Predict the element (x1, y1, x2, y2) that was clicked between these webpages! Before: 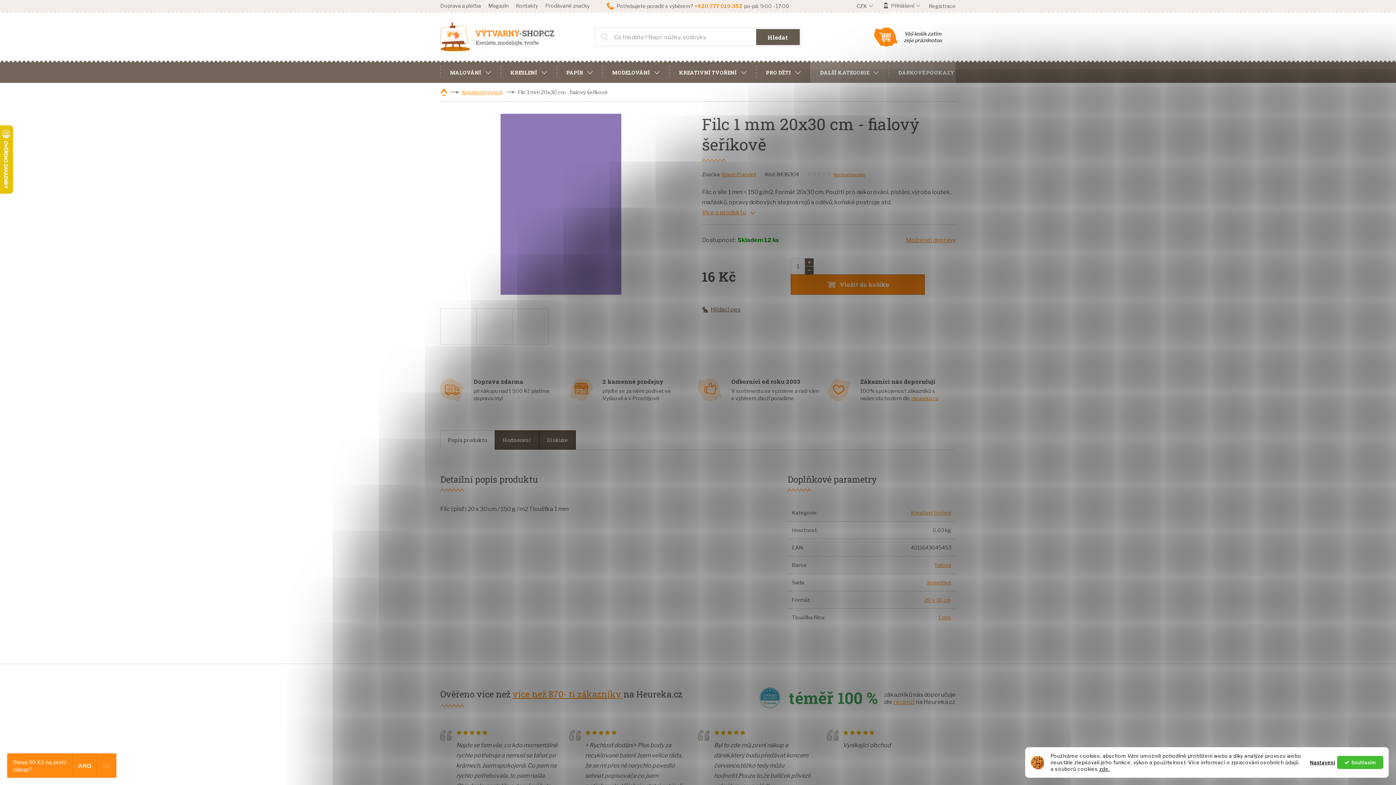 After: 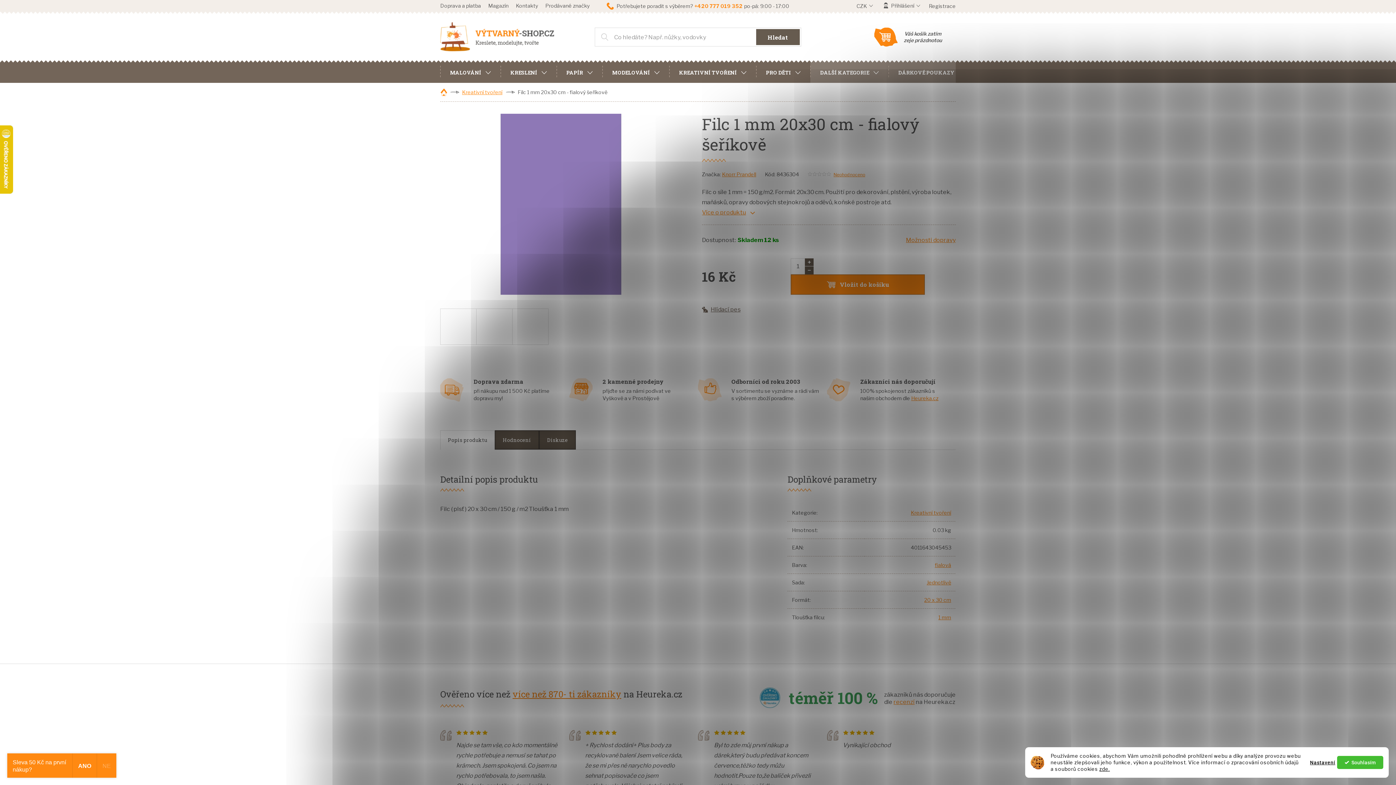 Action: label: Zvýšit množství o 1 bbox: (805, 258, 813, 266)